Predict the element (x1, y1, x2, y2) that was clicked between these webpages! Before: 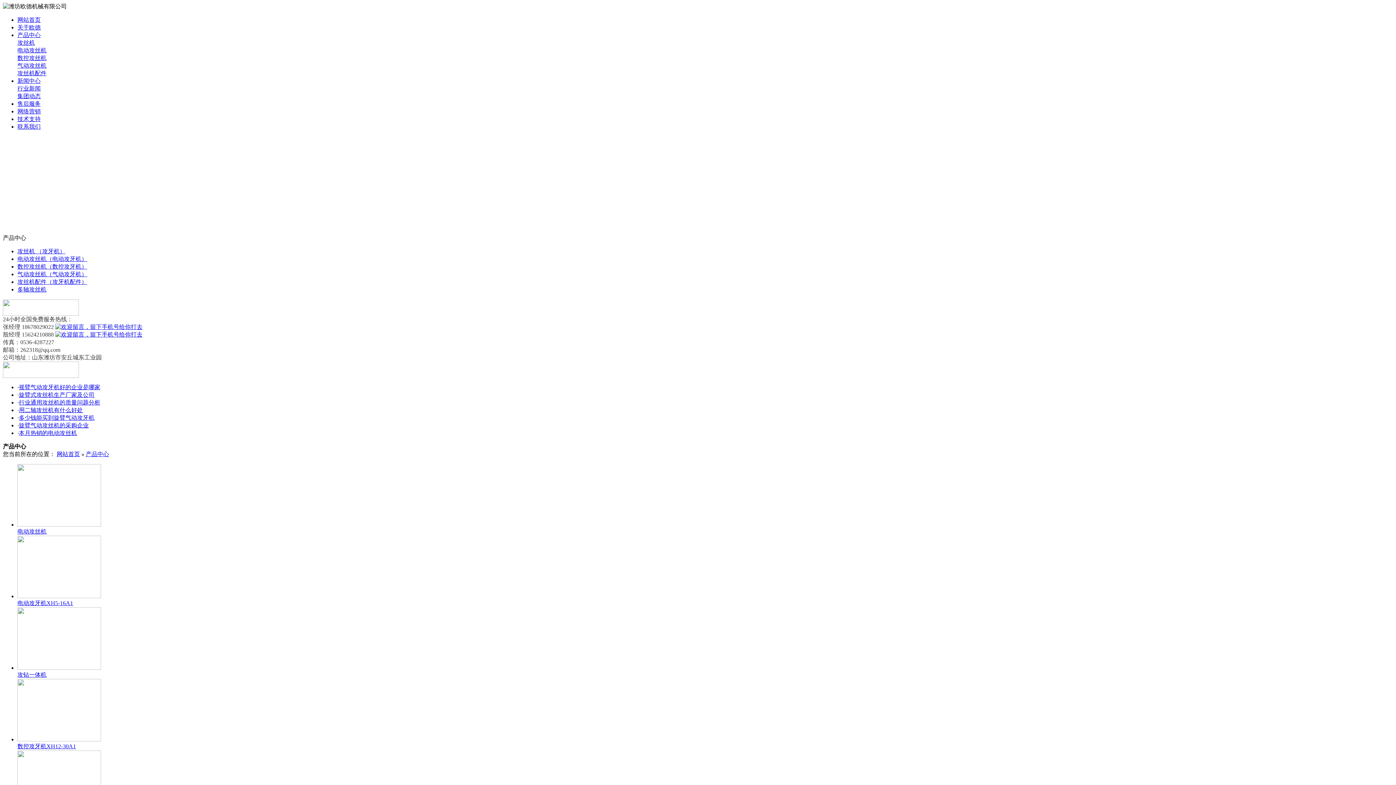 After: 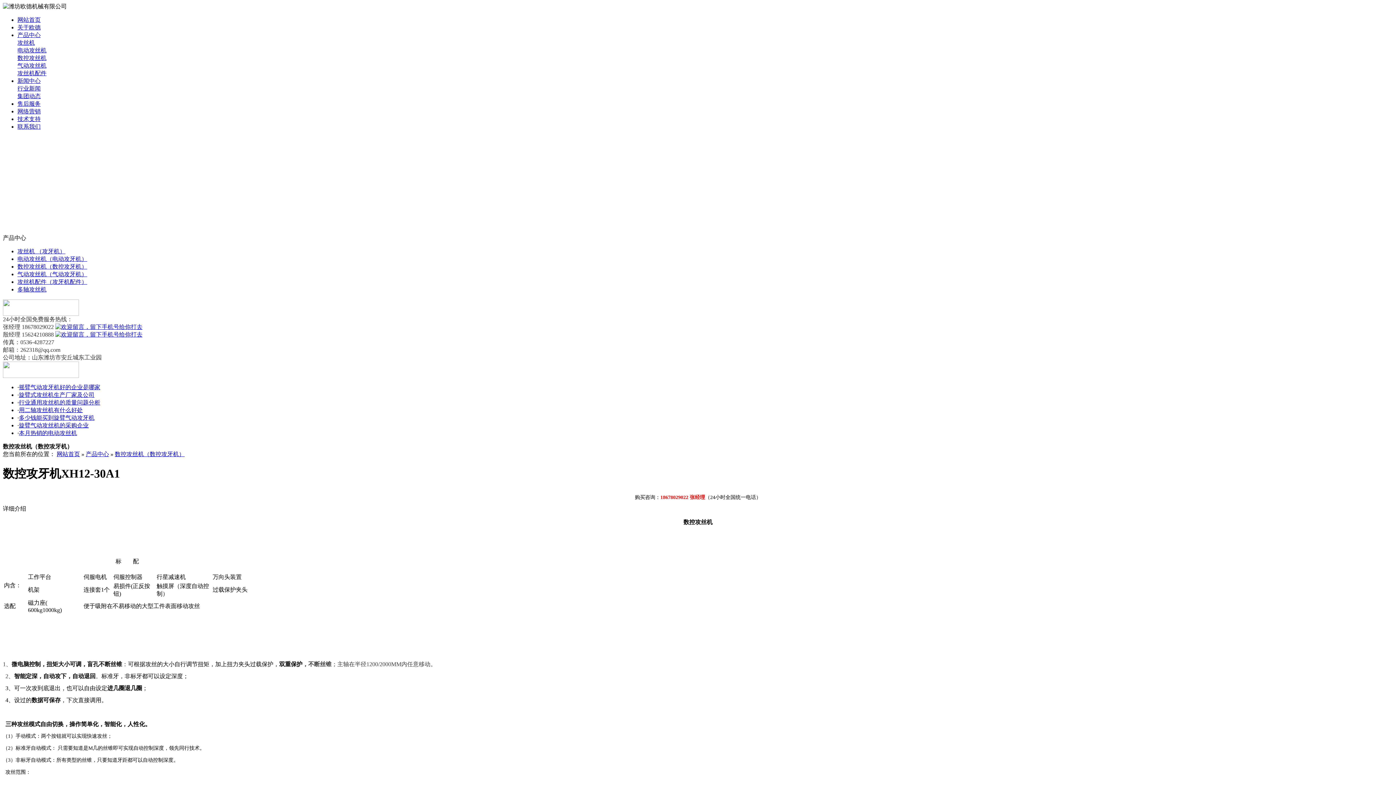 Action: bbox: (17, 736, 101, 742)